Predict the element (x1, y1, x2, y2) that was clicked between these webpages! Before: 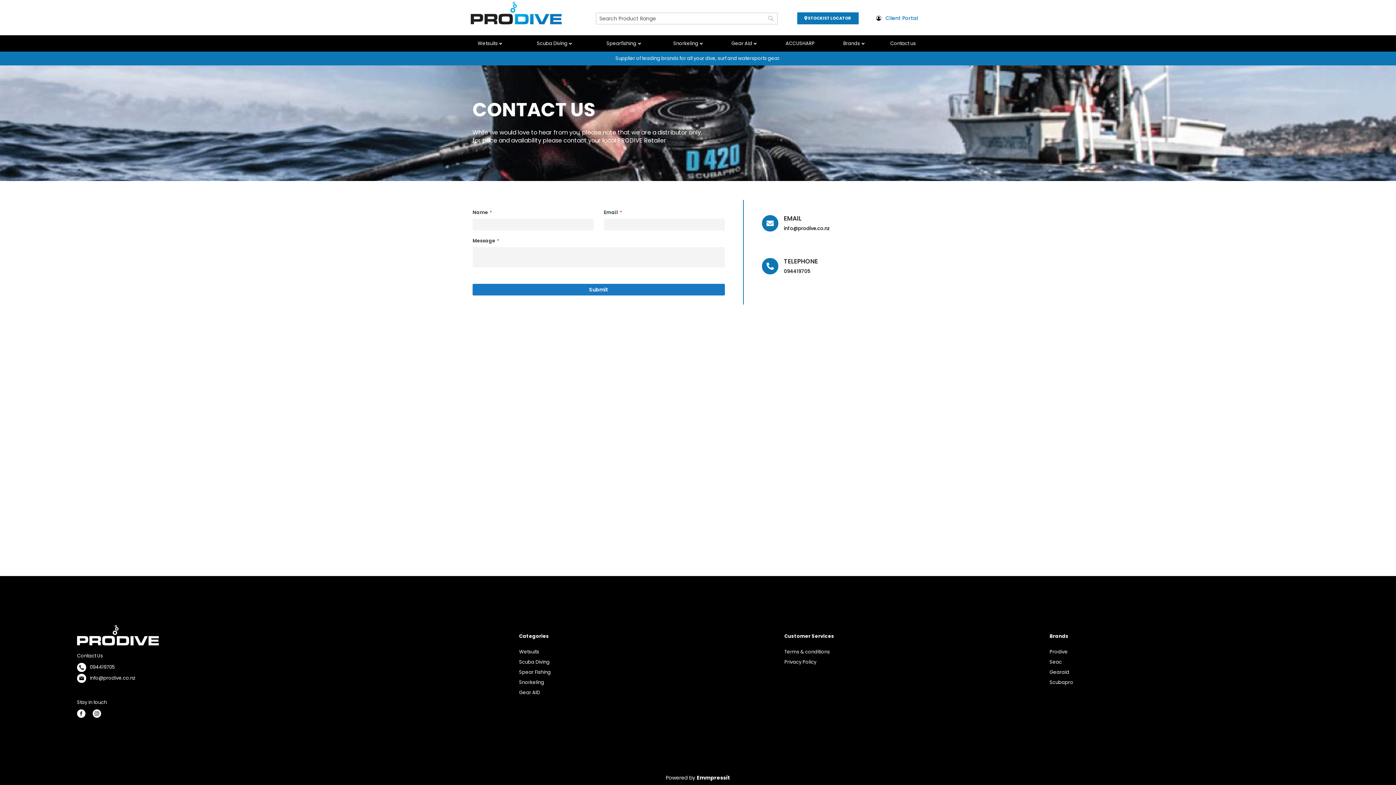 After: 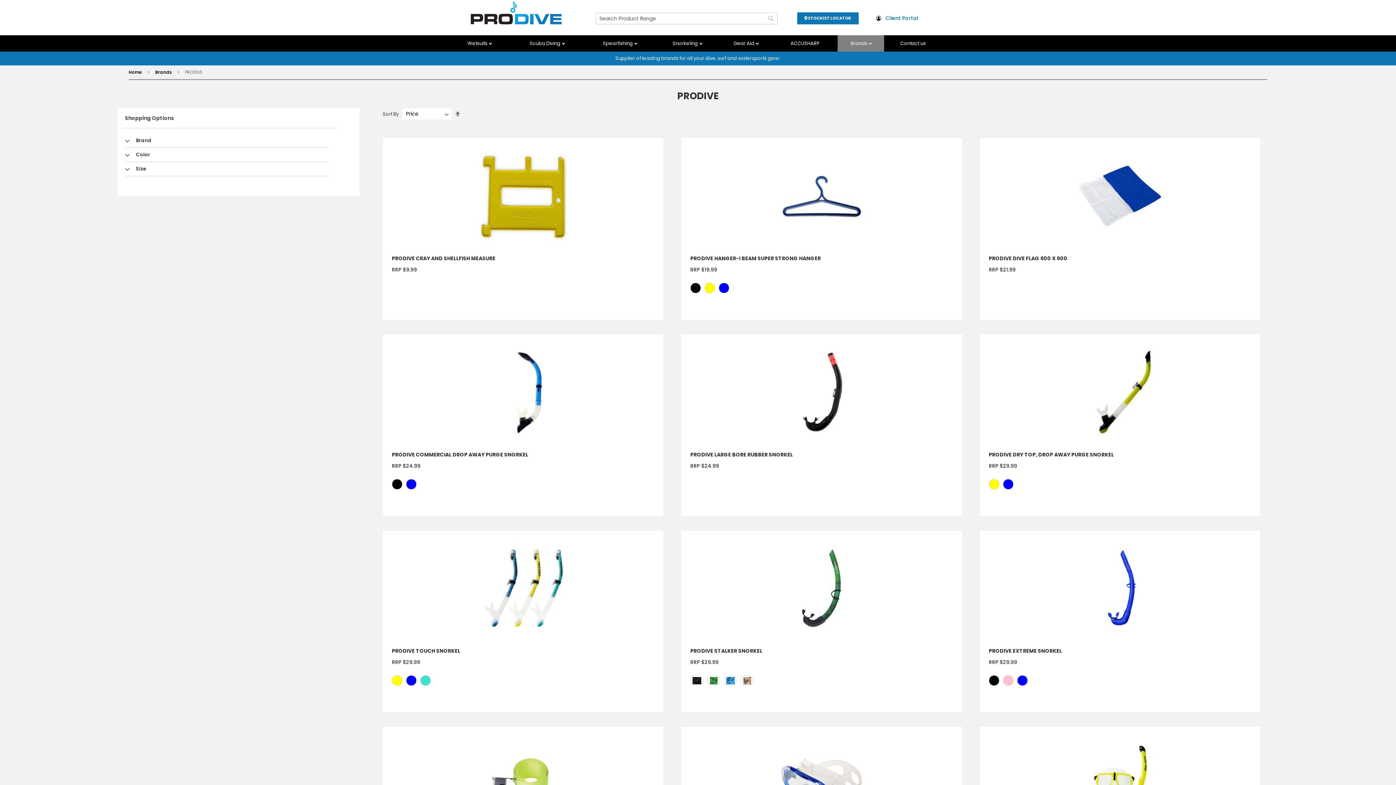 Action: label: Prodive bbox: (1049, 648, 1068, 655)